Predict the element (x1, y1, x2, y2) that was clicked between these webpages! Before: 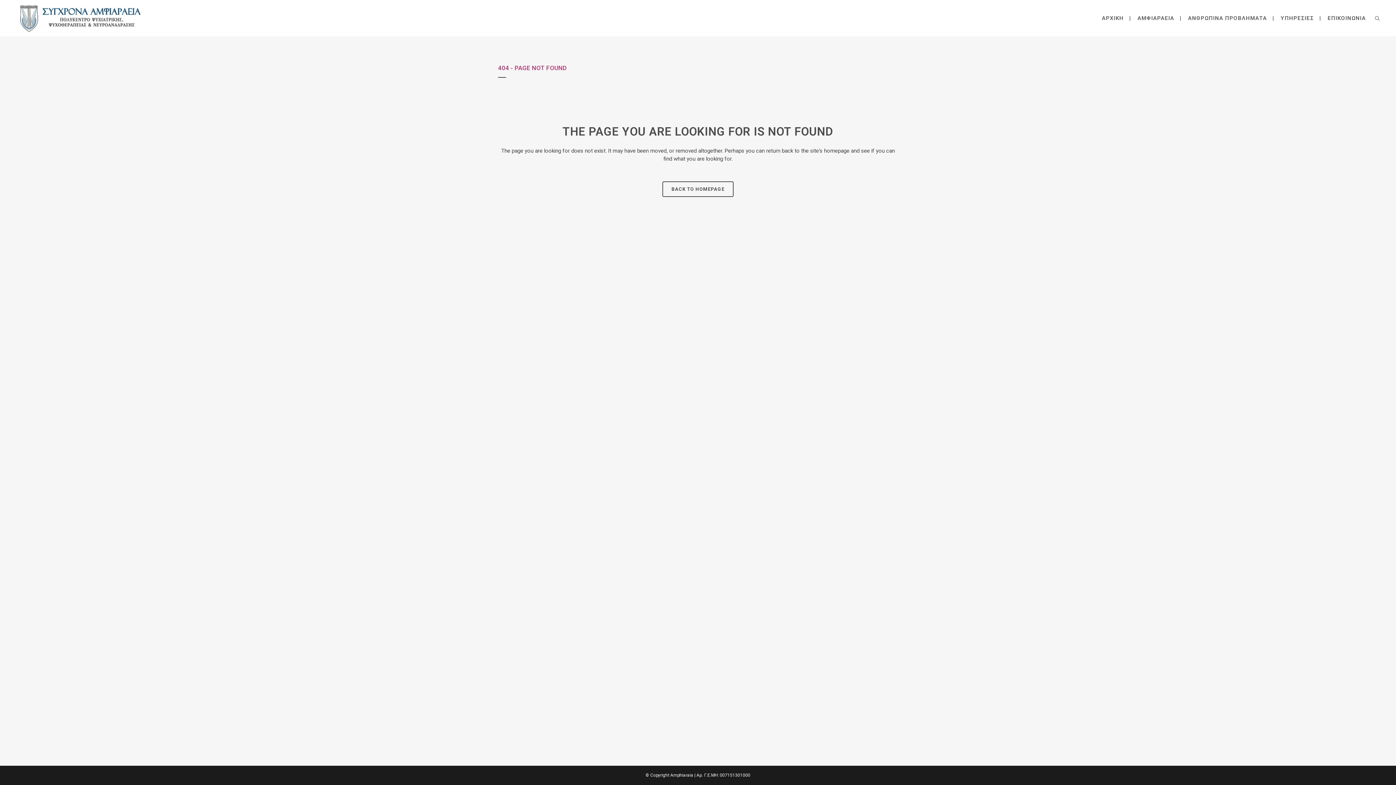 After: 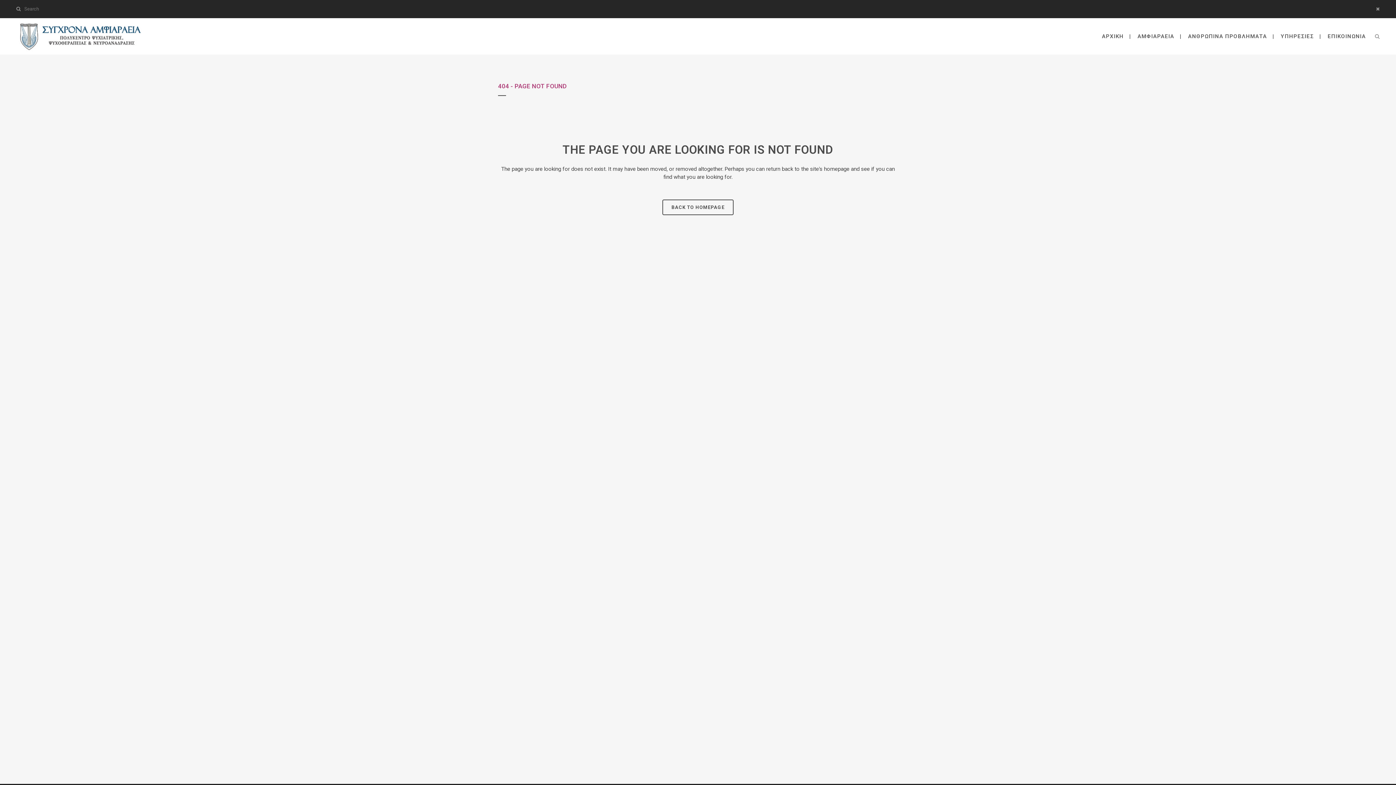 Action: bbox: (1372, 15, 1380, 21)